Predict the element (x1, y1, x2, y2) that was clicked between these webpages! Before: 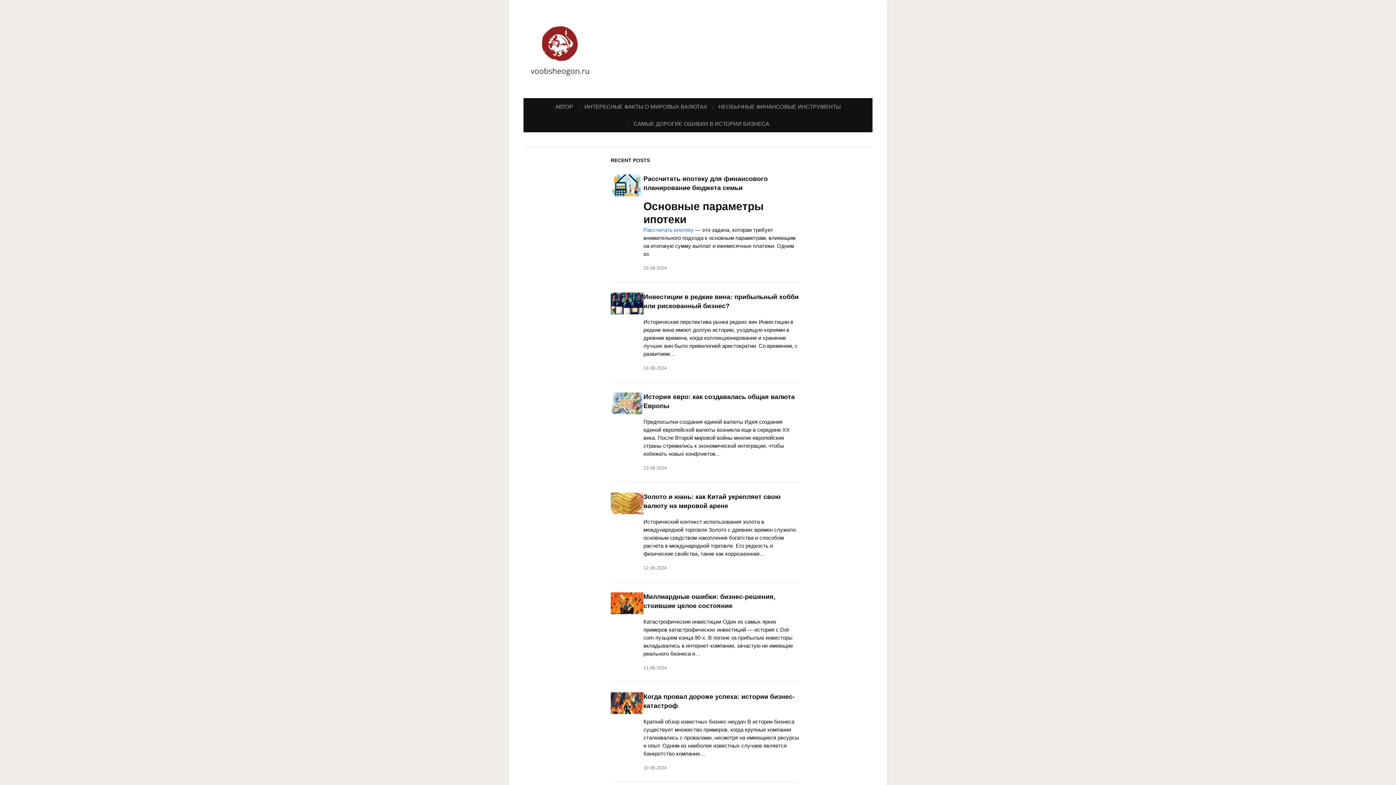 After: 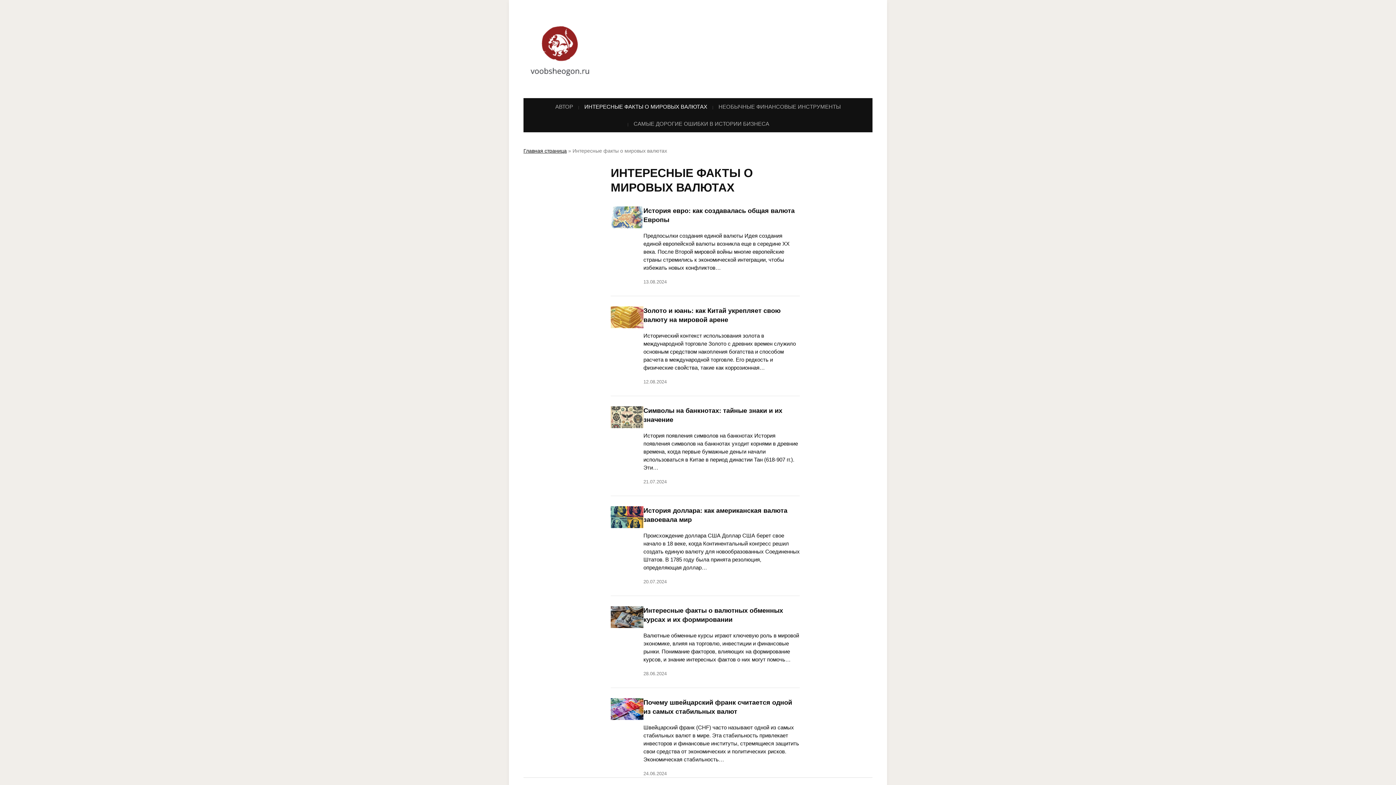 Action: bbox: (583, 98, 708, 115) label: ИНТЕРЕСНЫЕ ФАКТЫ О МИРОВЫХ ВАЛЮТАХ